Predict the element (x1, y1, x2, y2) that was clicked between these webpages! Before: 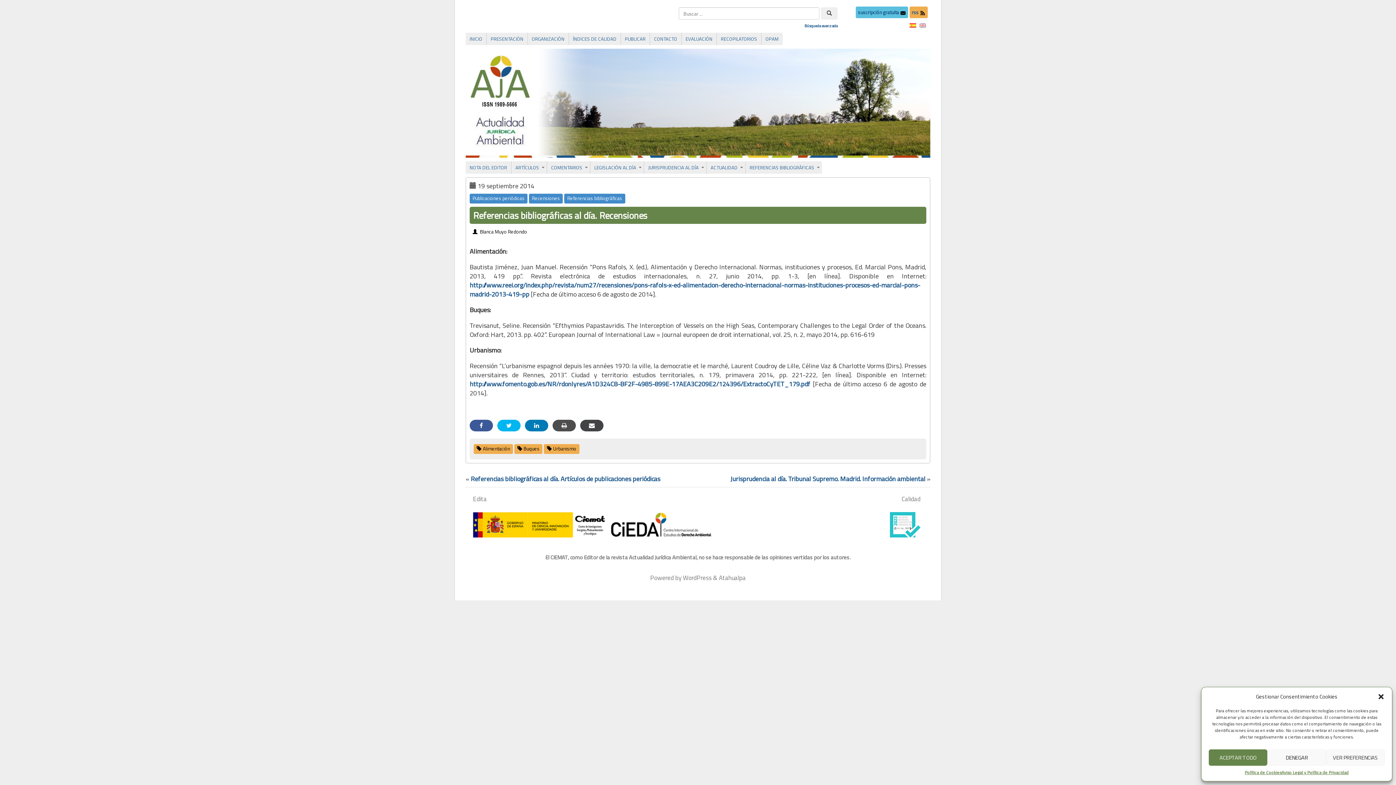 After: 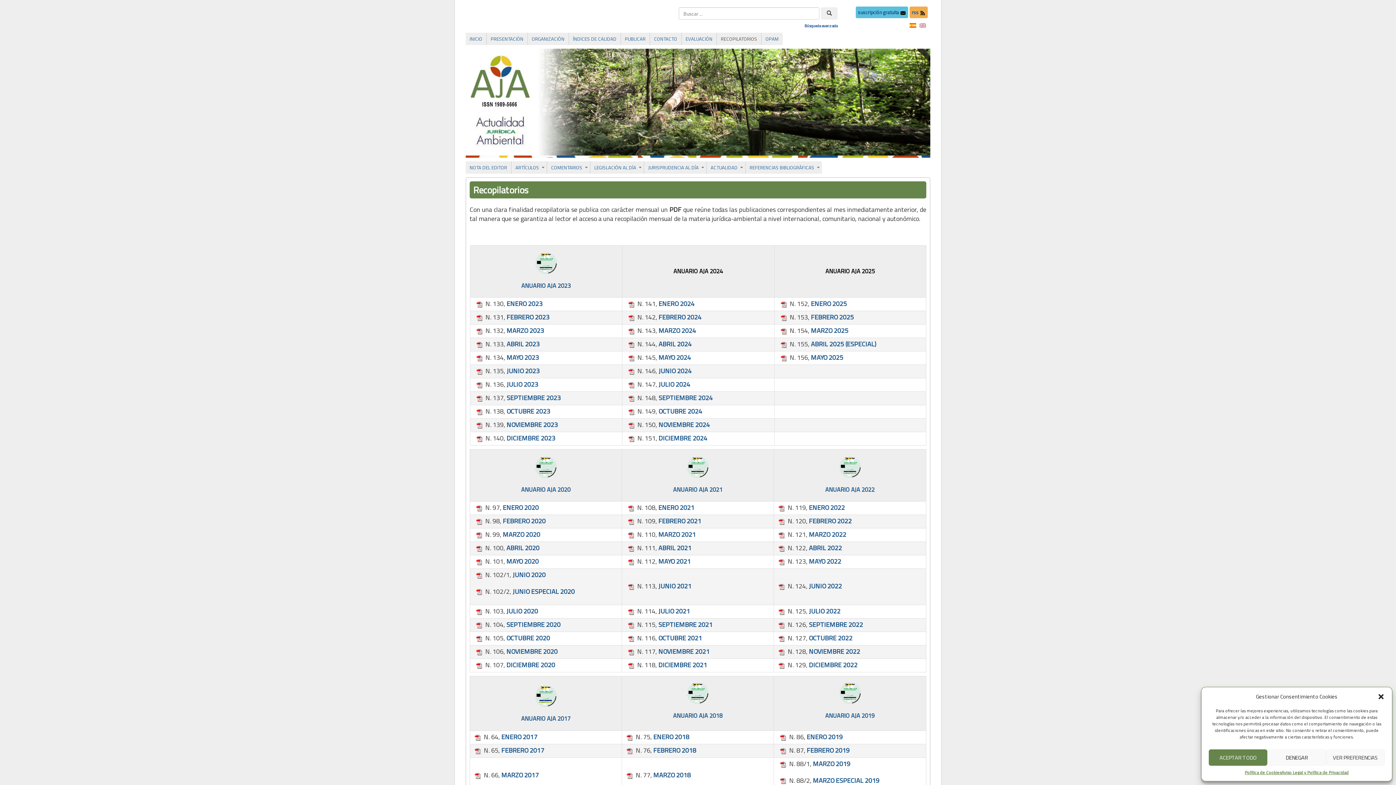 Action: bbox: (717, 33, 761, 44) label: RECOPILATORIOS